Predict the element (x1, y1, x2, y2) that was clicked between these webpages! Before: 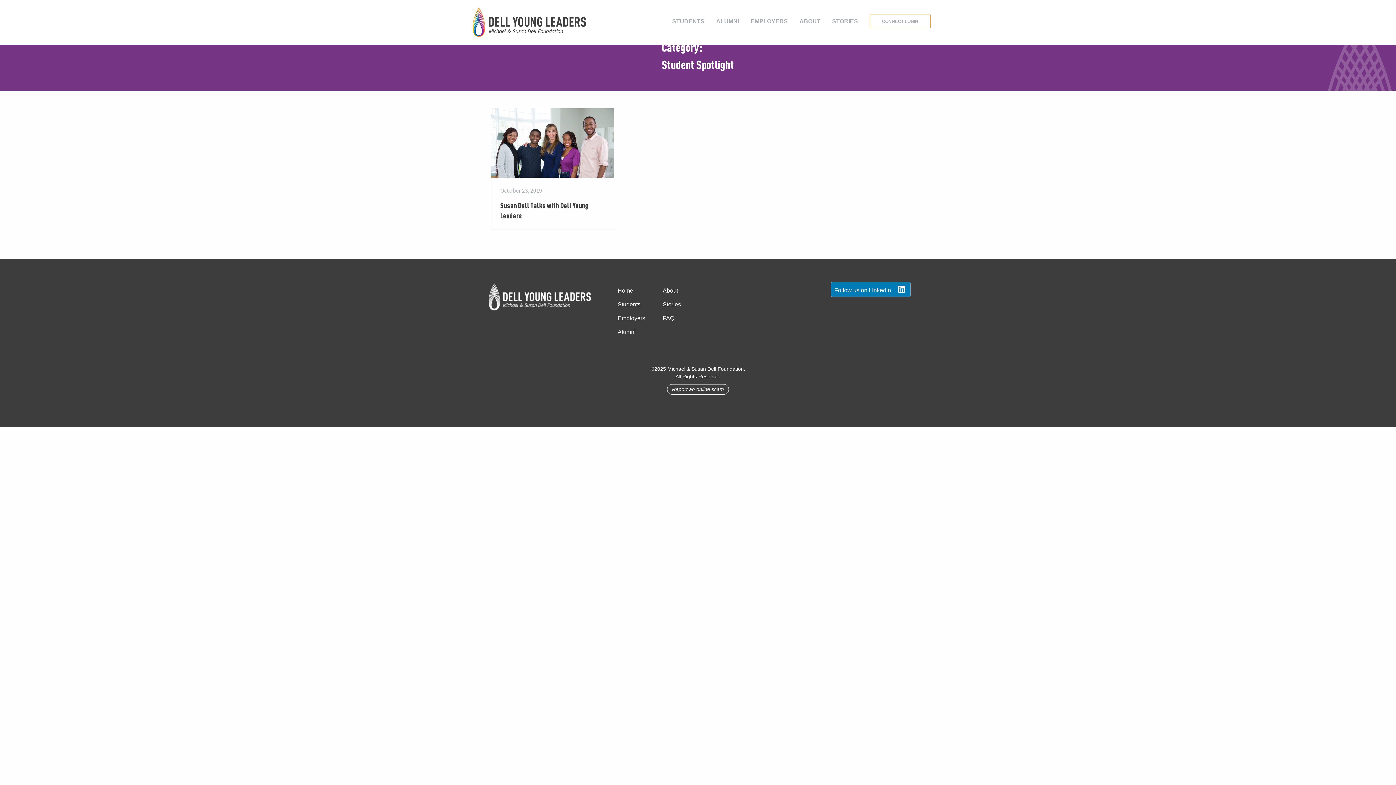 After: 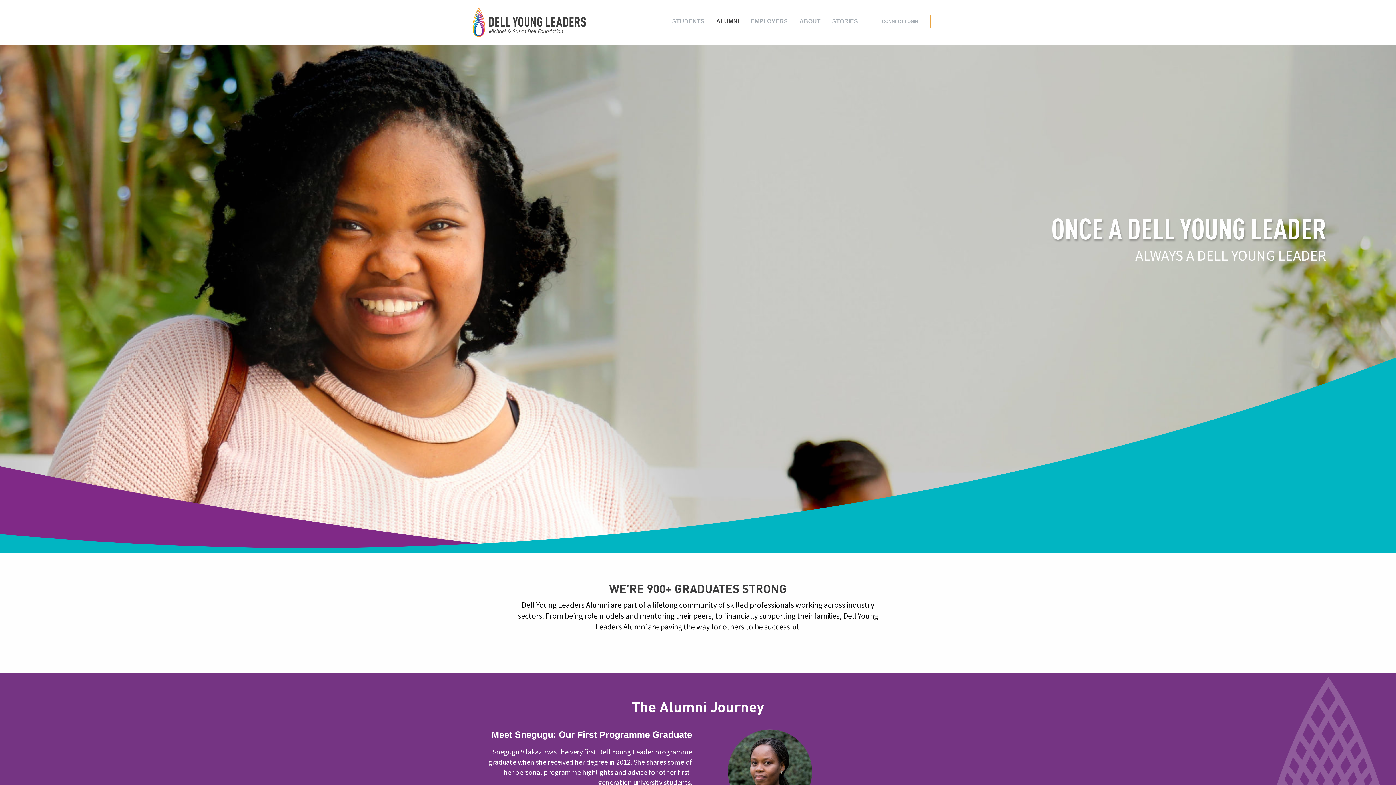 Action: label: ALUMNI bbox: (710, 14, 745, 28)